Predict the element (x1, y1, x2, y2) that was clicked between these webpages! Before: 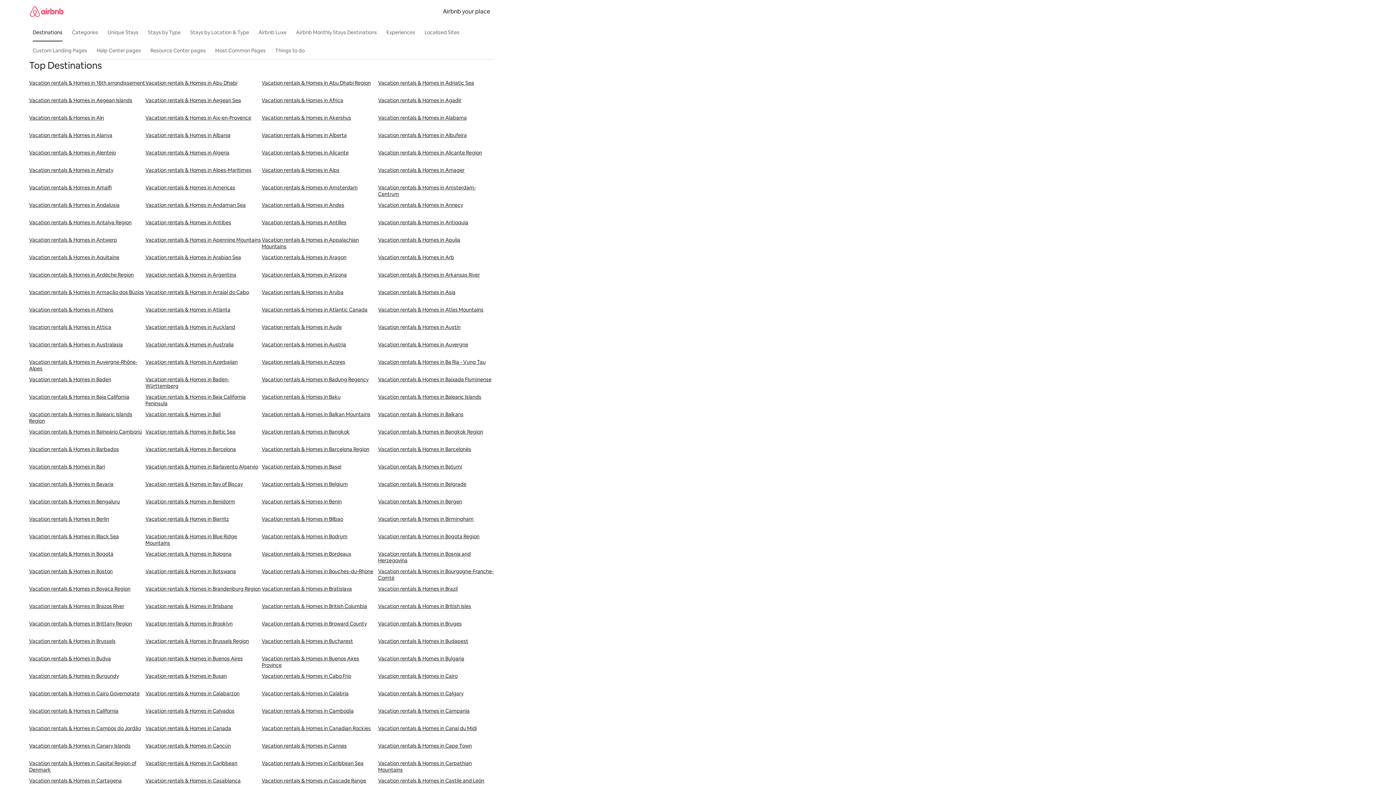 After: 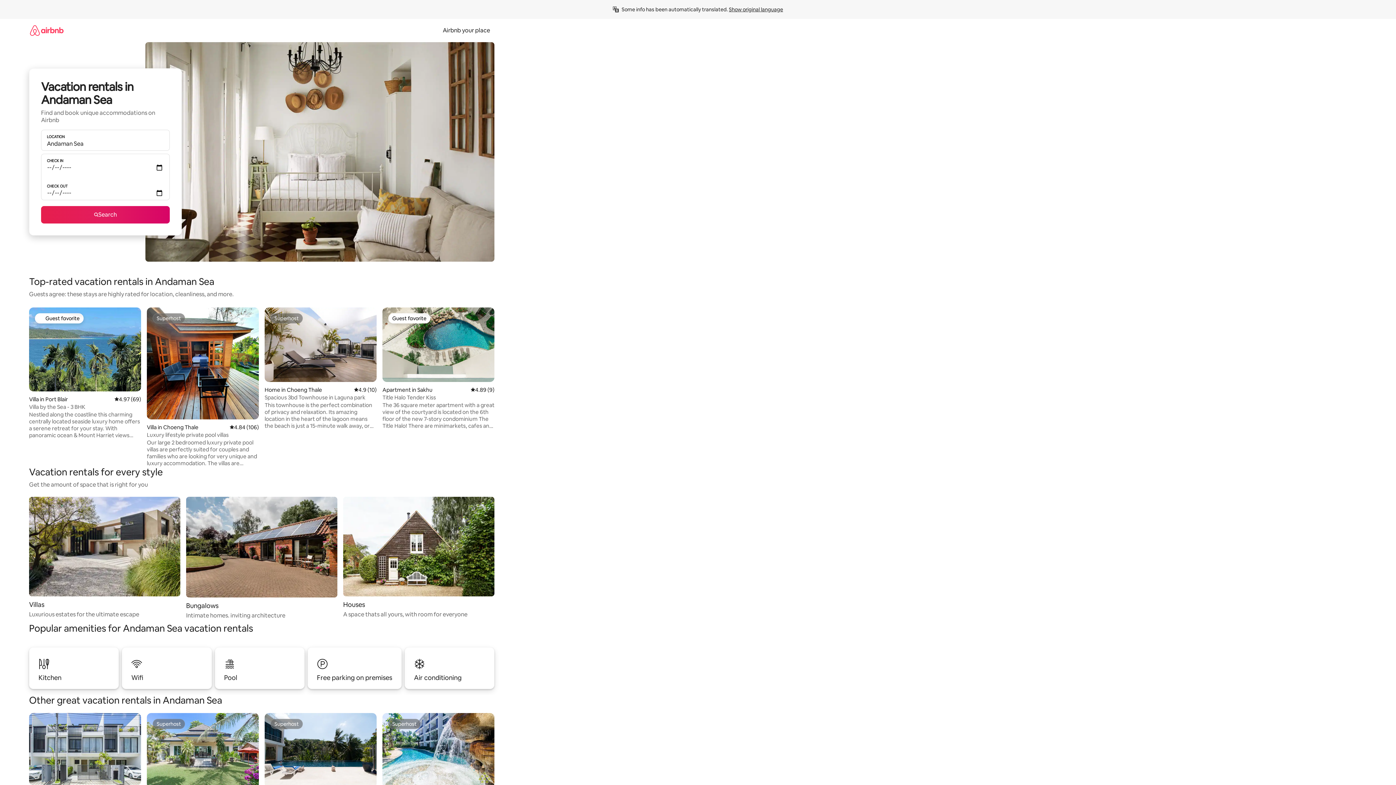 Action: bbox: (145, 201, 261, 219) label: Vacation rentals & Homes in Andaman Sea